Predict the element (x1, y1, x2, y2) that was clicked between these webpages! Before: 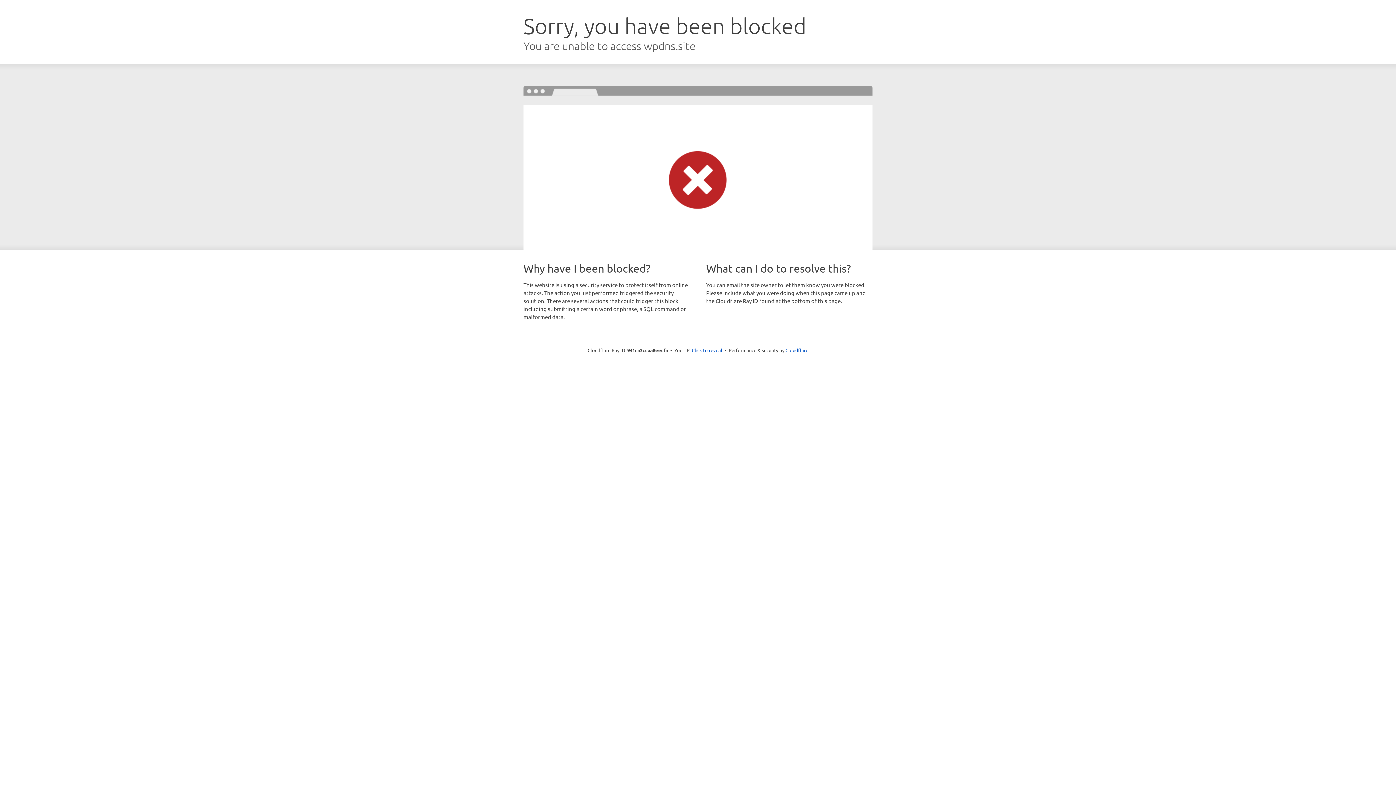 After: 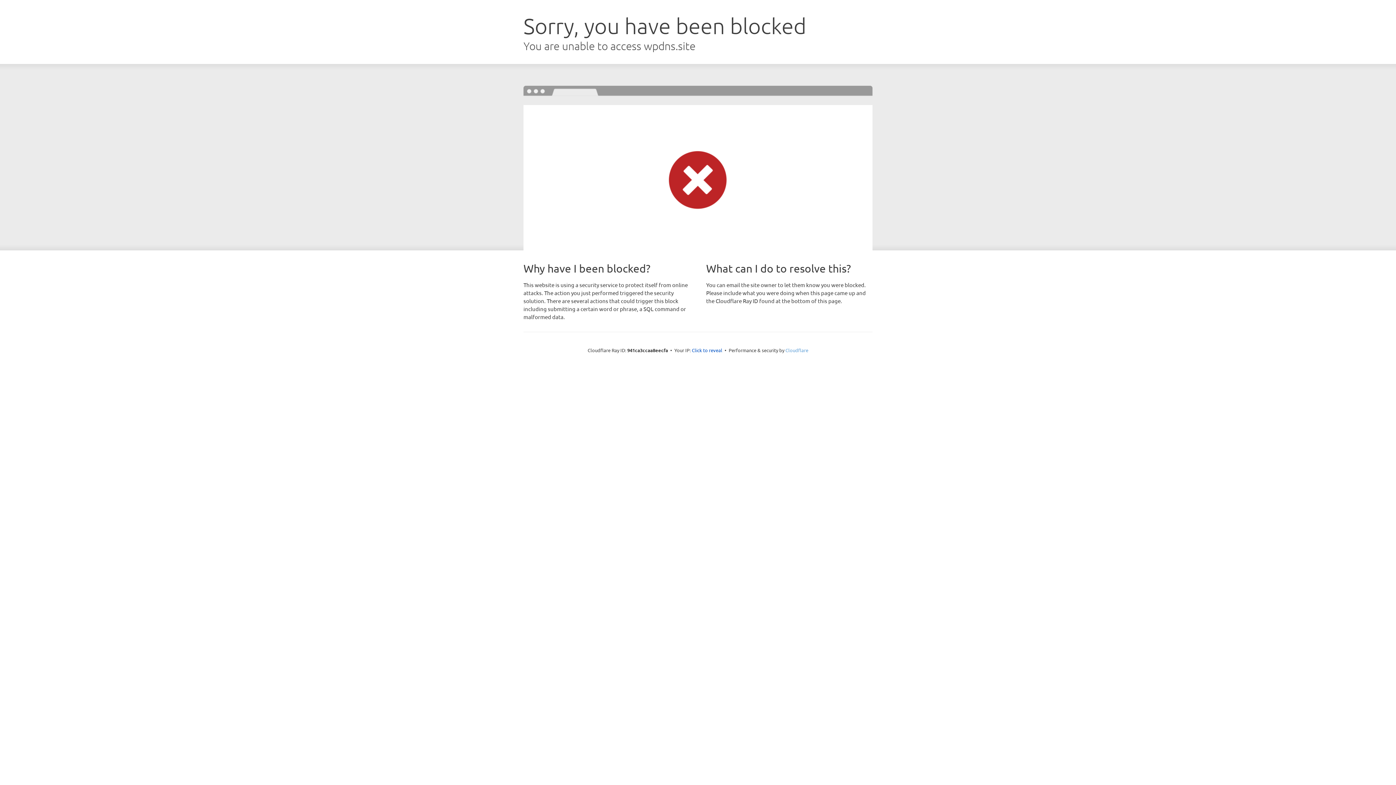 Action: bbox: (785, 347, 808, 353) label: Cloudflare